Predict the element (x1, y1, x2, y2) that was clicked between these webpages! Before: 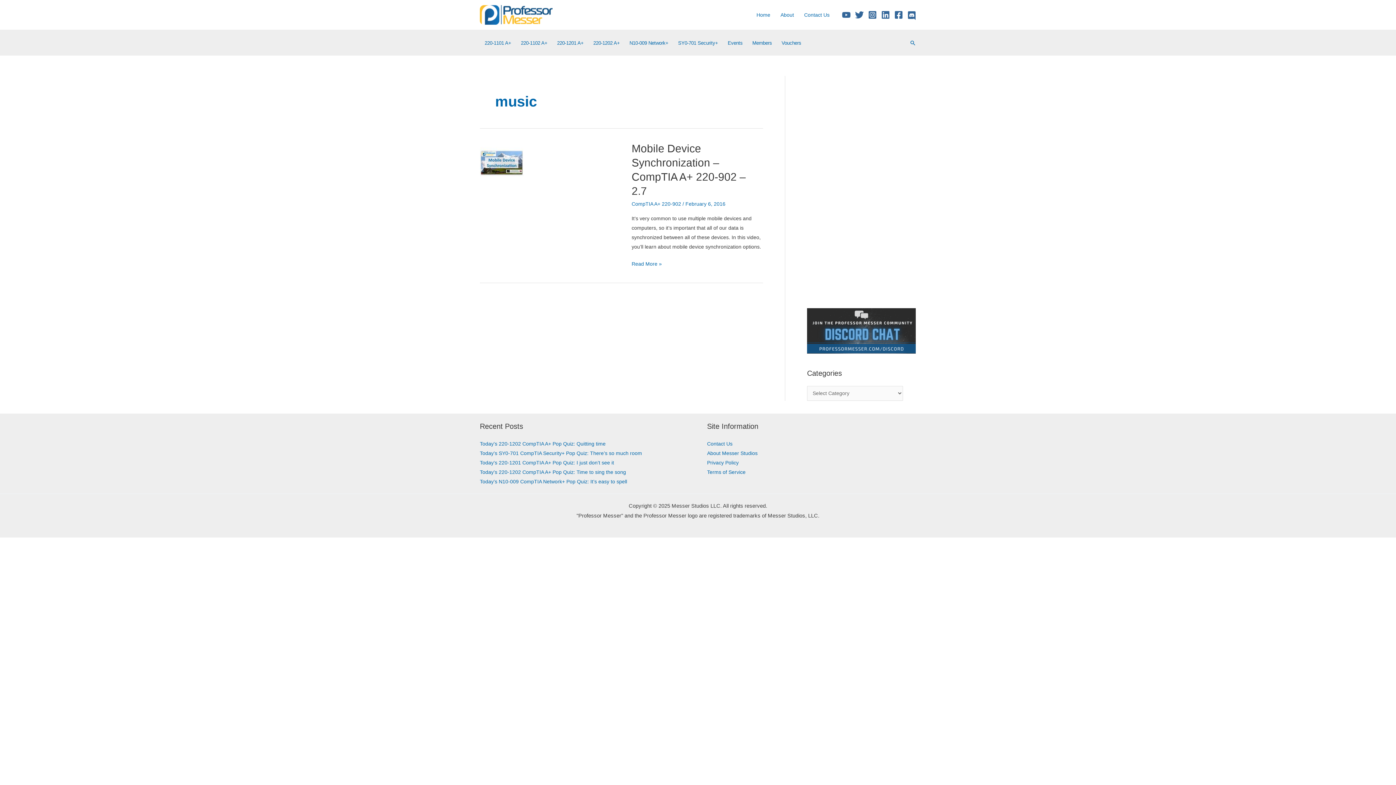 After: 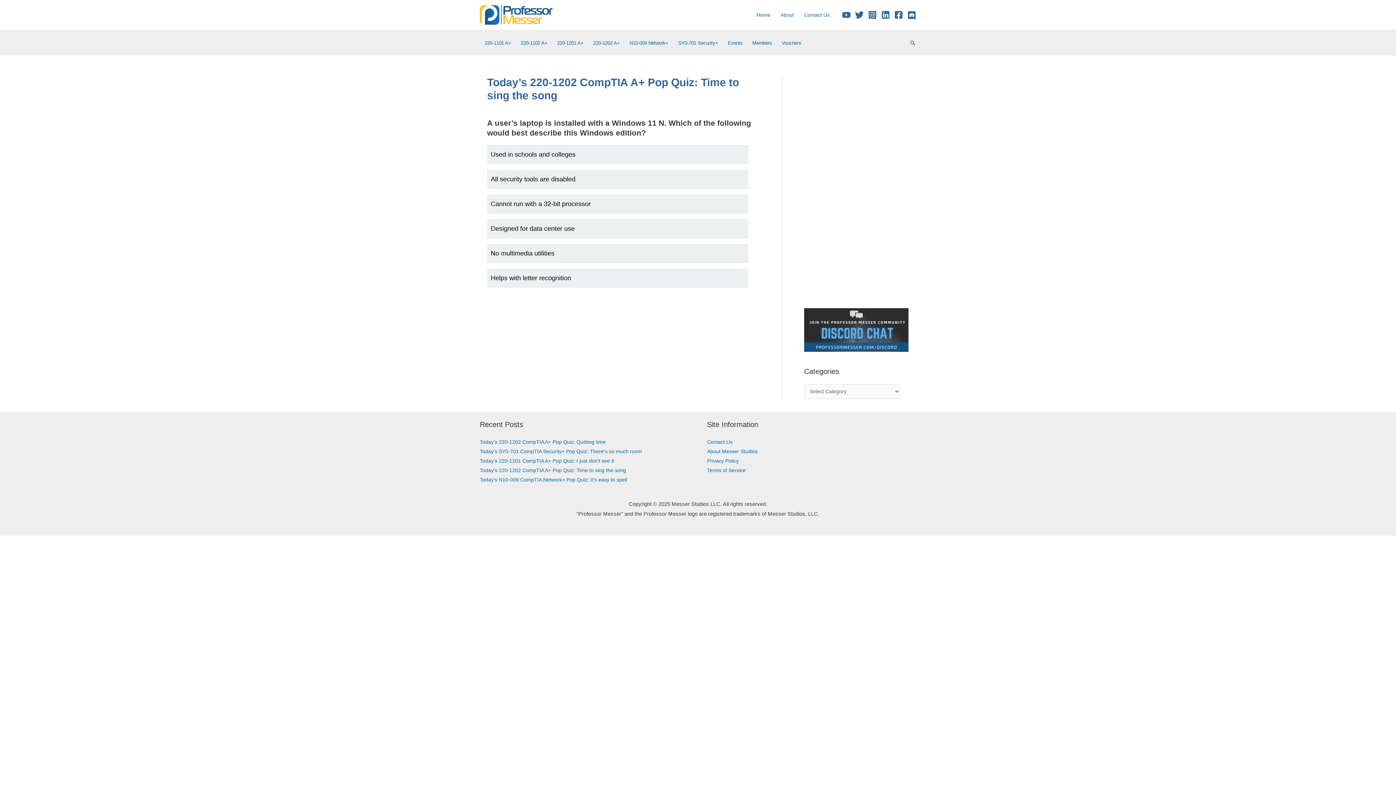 Action: label: Today’s 220-1202 CompTIA A+ Pop Quiz: Time to sing the song bbox: (480, 469, 626, 475)